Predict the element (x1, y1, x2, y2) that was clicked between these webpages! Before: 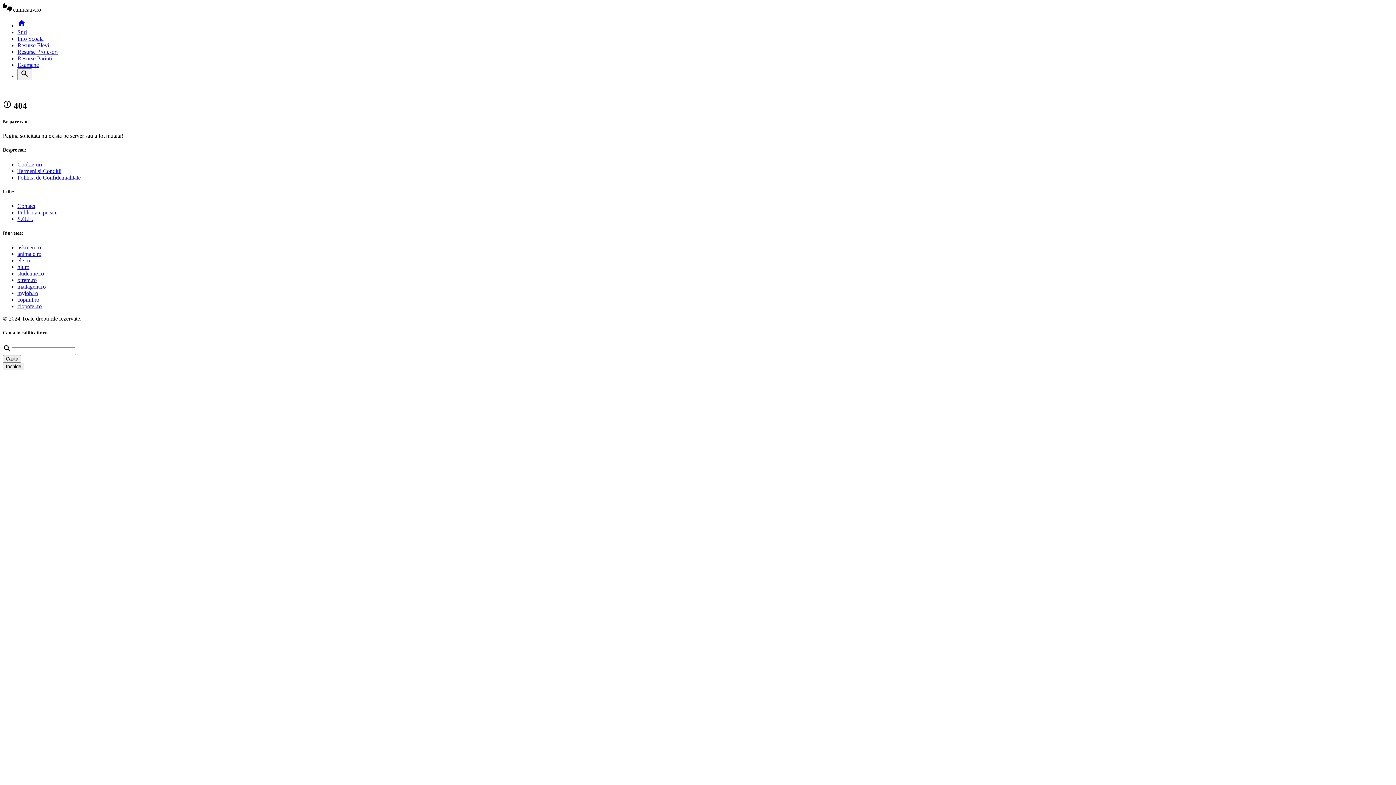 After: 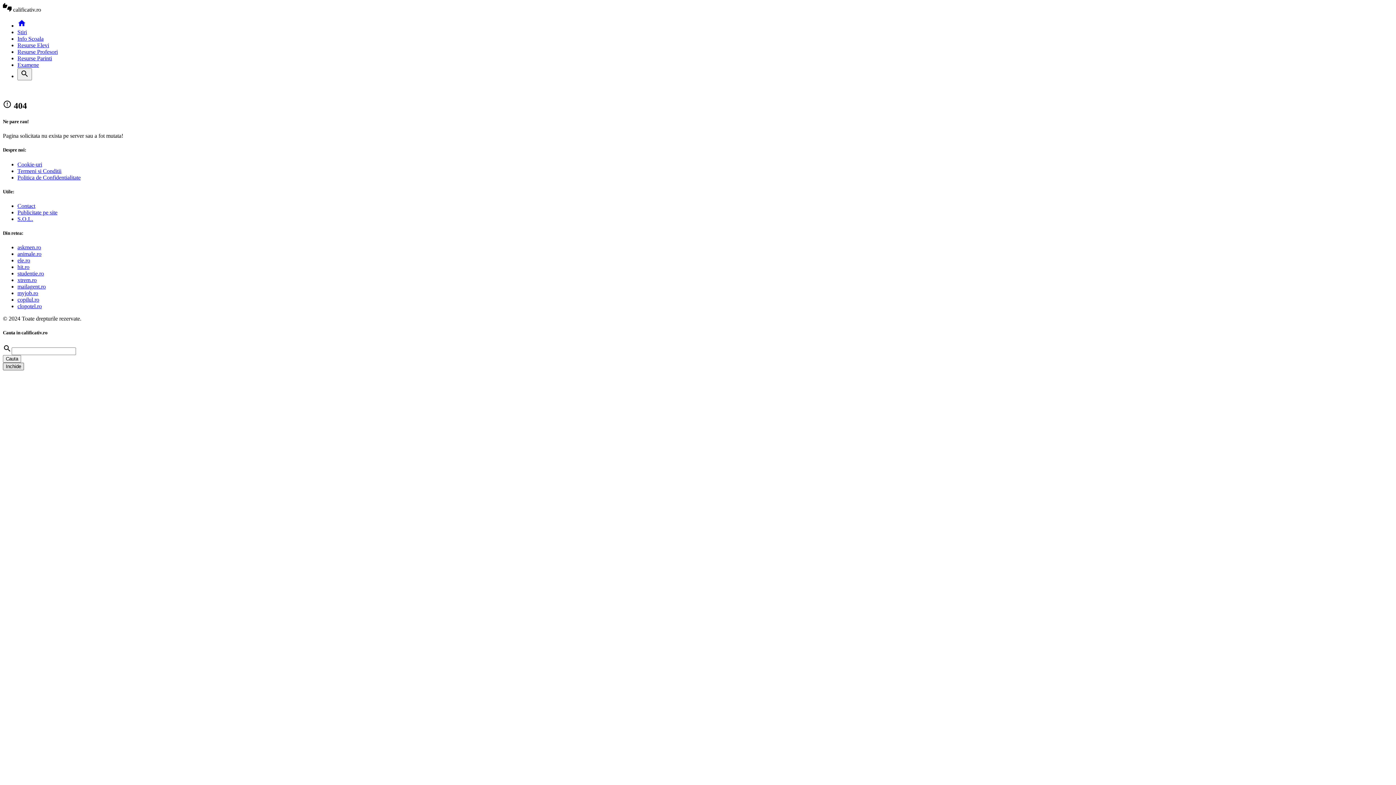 Action: label: Inchide bbox: (2, 362, 24, 370)